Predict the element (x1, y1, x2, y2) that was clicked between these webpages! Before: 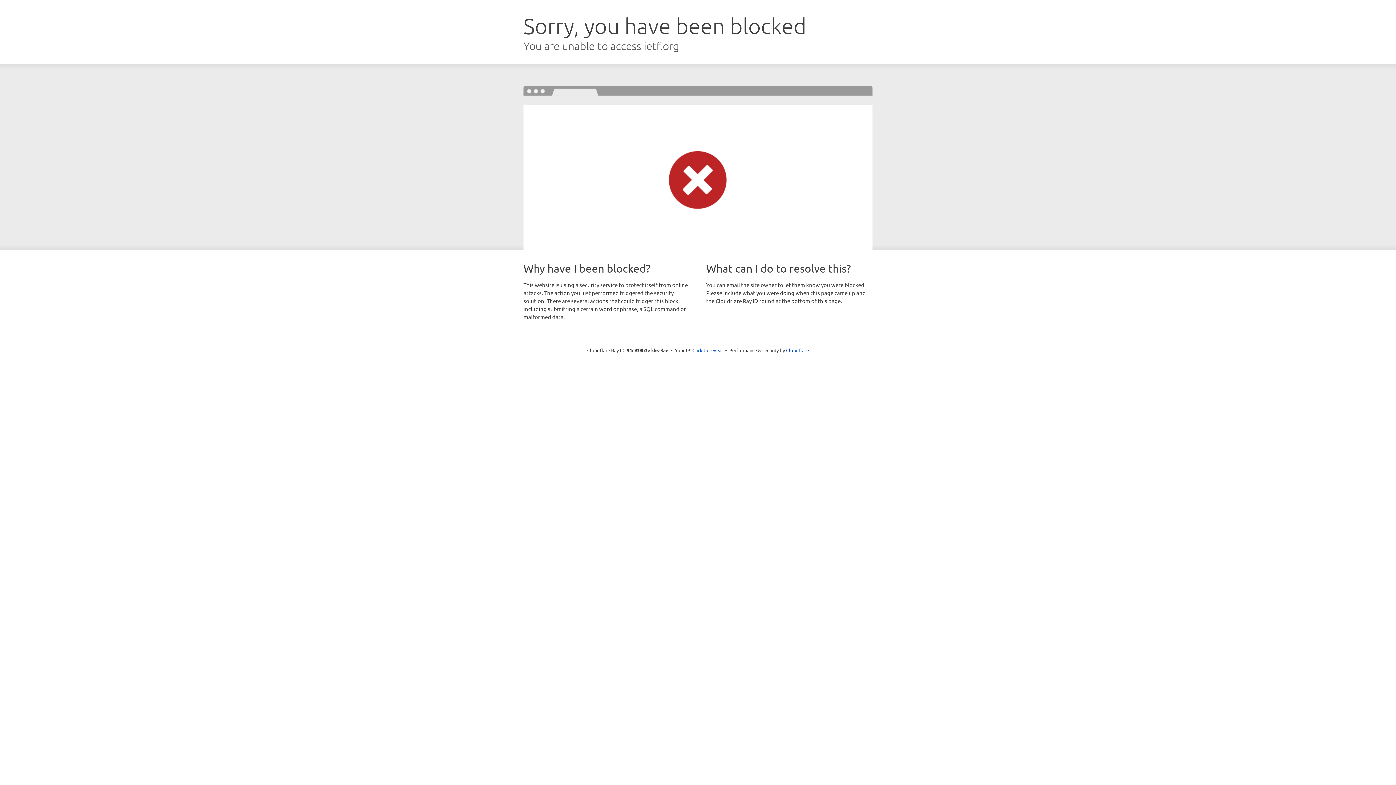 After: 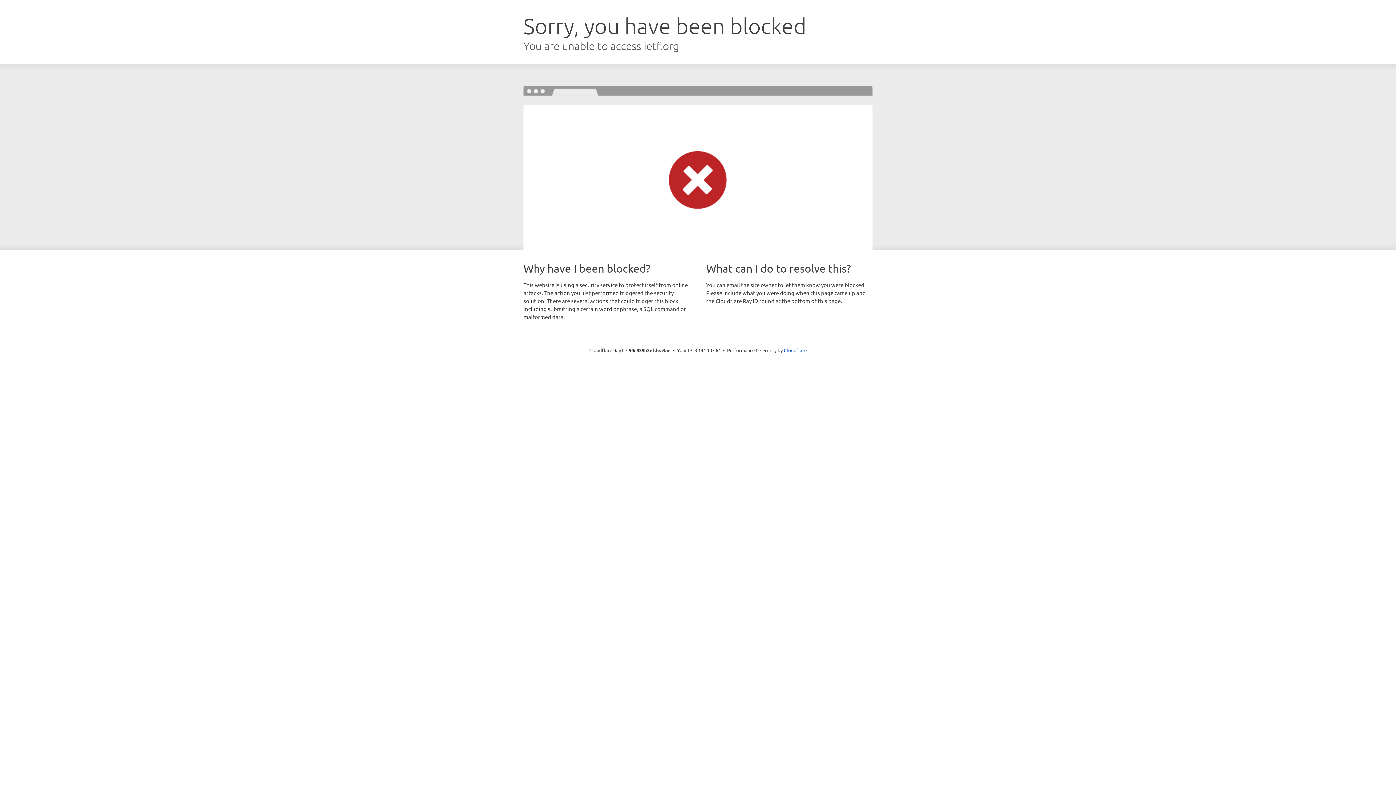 Action: bbox: (692, 346, 723, 353) label: Click to reveal